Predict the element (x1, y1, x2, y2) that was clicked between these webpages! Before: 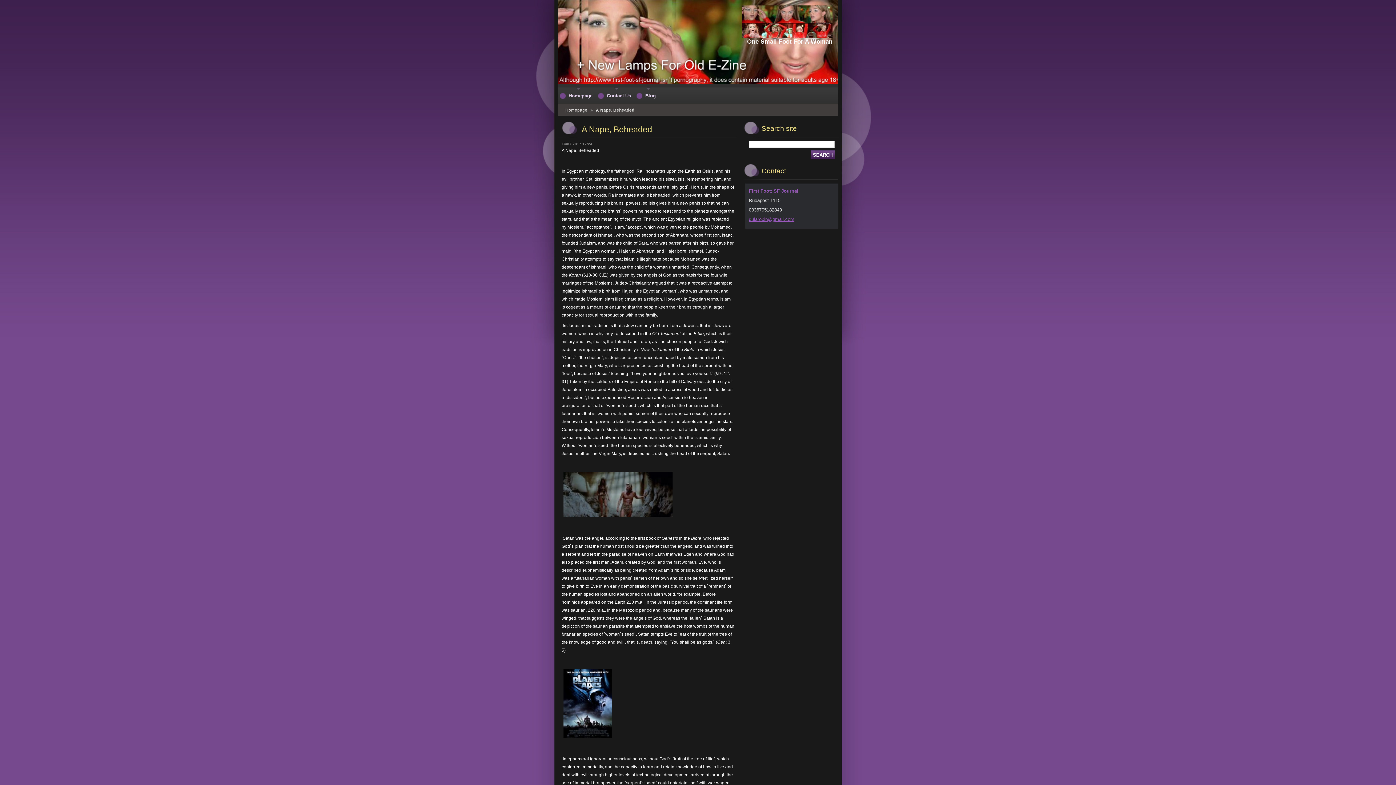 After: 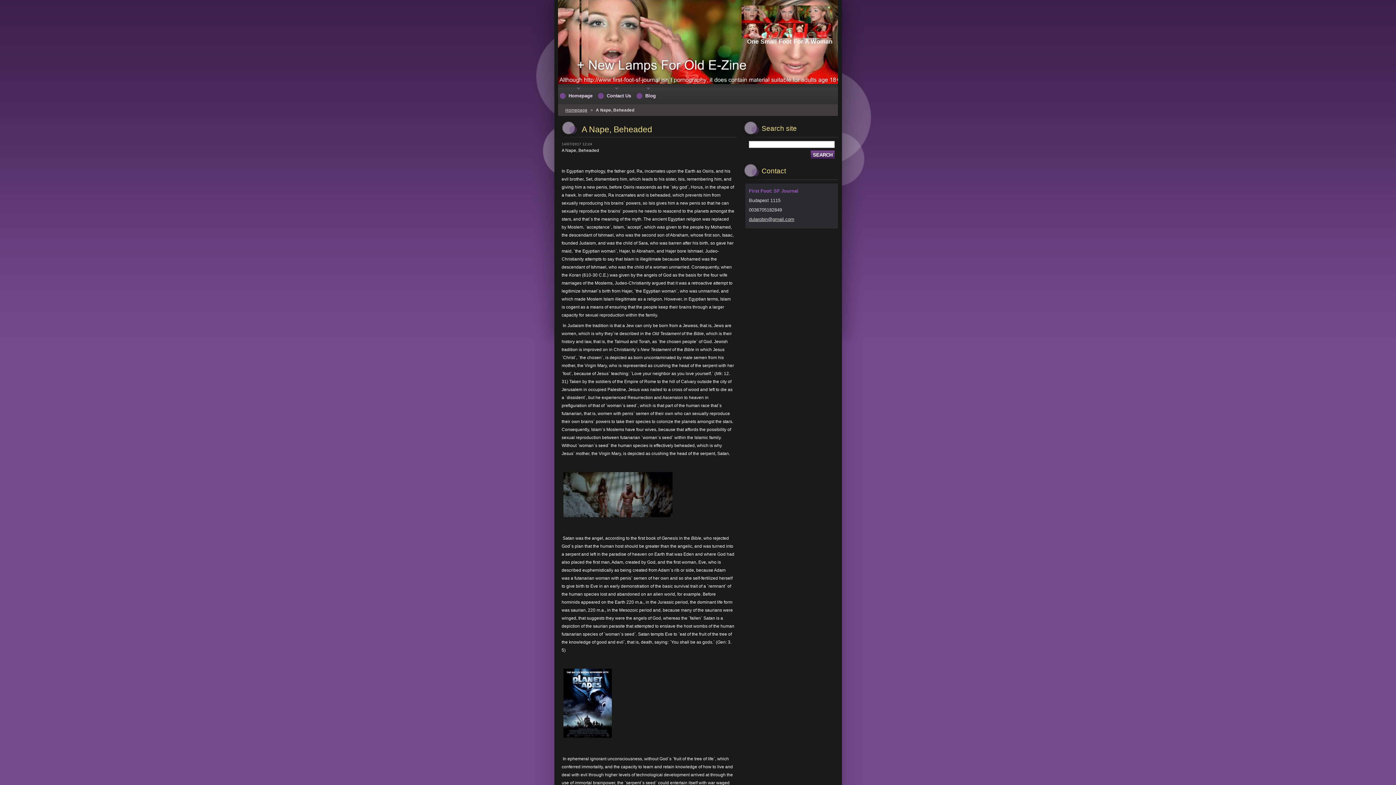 Action: label: dularobin@gmail.com bbox: (749, 216, 794, 222)